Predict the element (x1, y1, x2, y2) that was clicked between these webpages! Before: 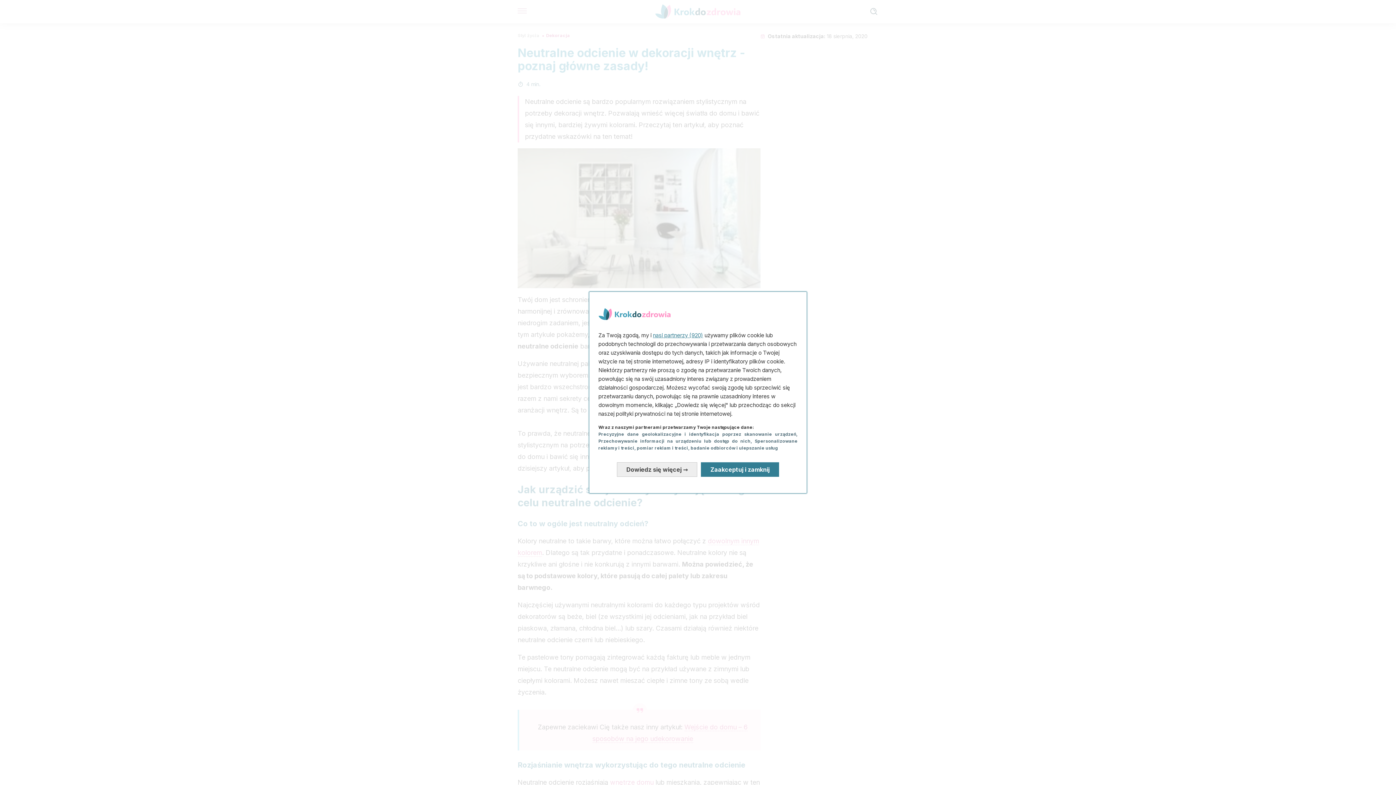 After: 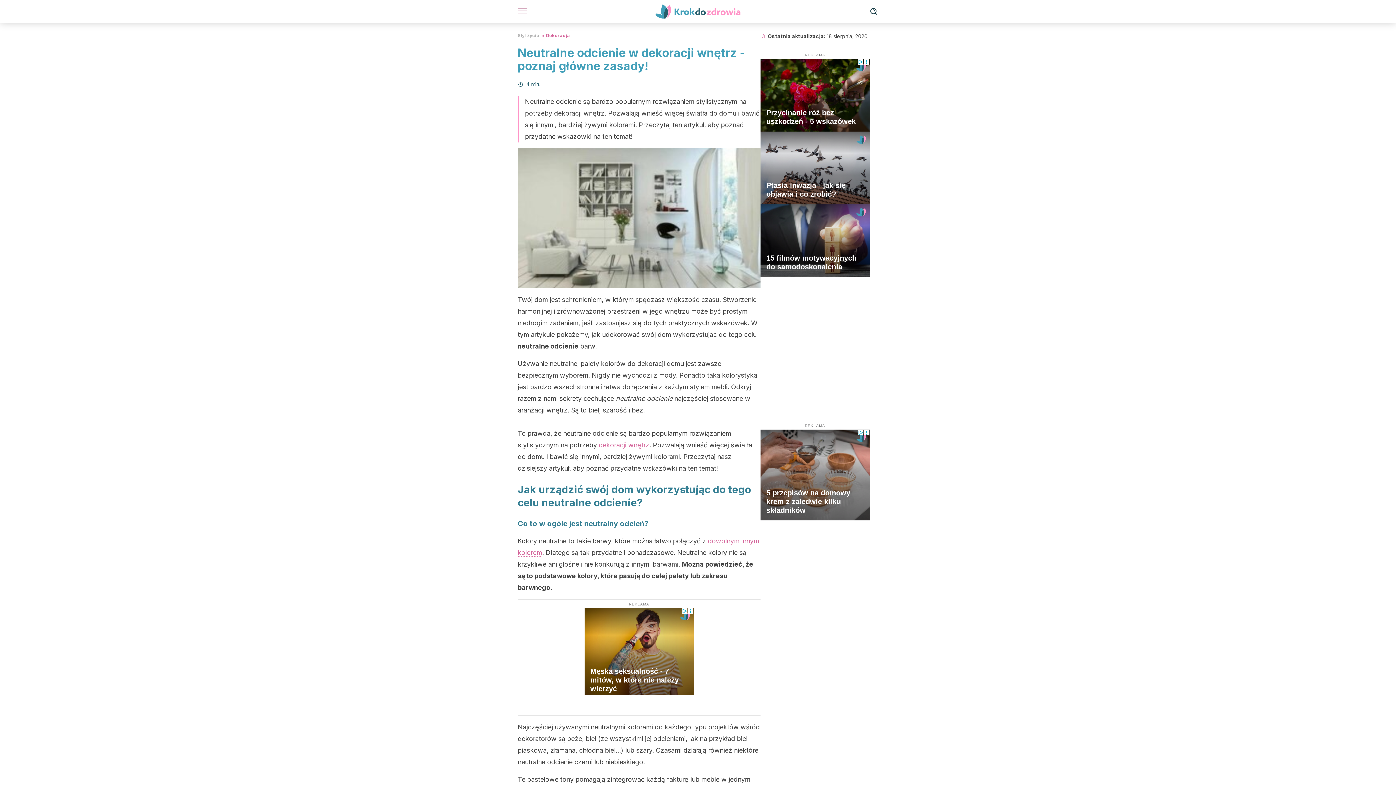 Action: label: Zaakceptuj i zamknij: Wyraź zgodę na nasze przetwarzanie danych i zamknij bbox: (701, 462, 779, 477)